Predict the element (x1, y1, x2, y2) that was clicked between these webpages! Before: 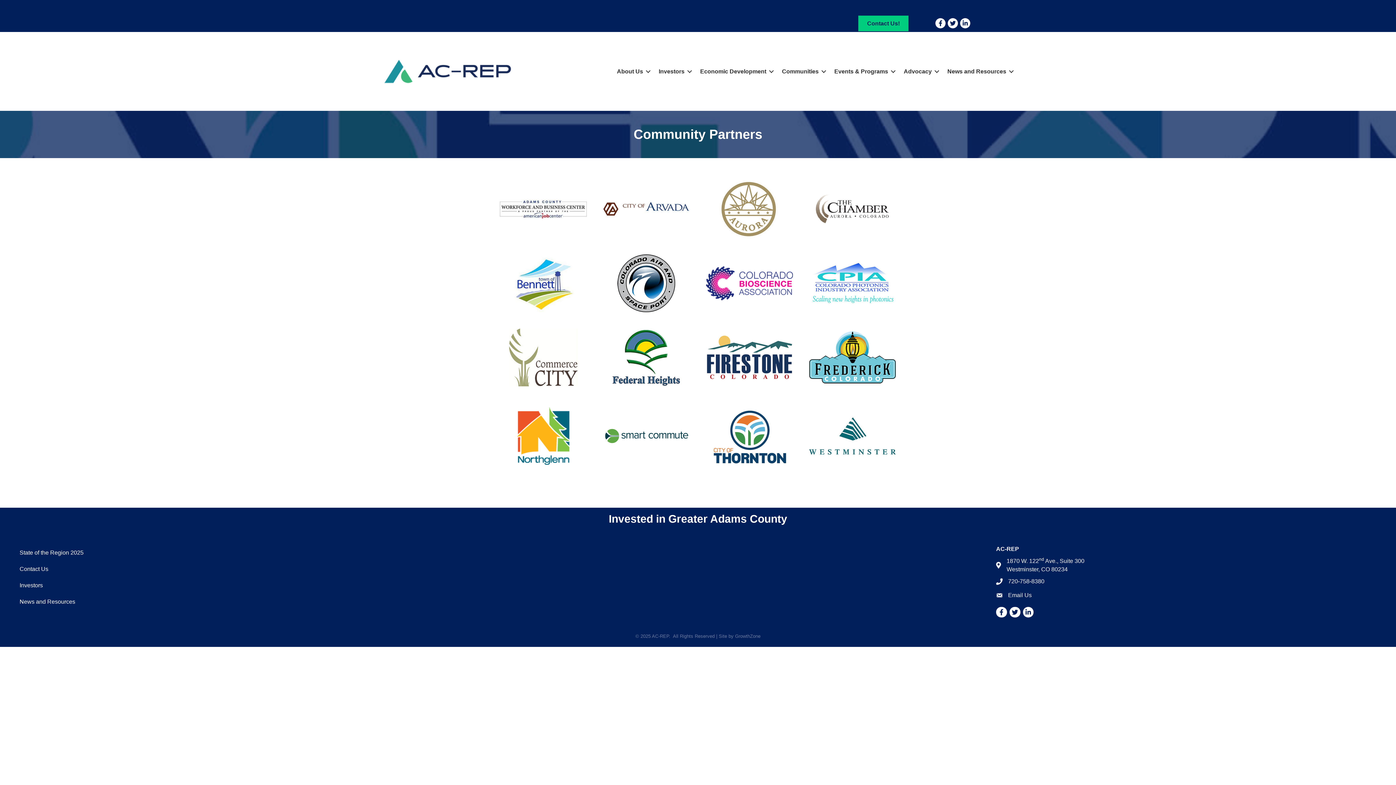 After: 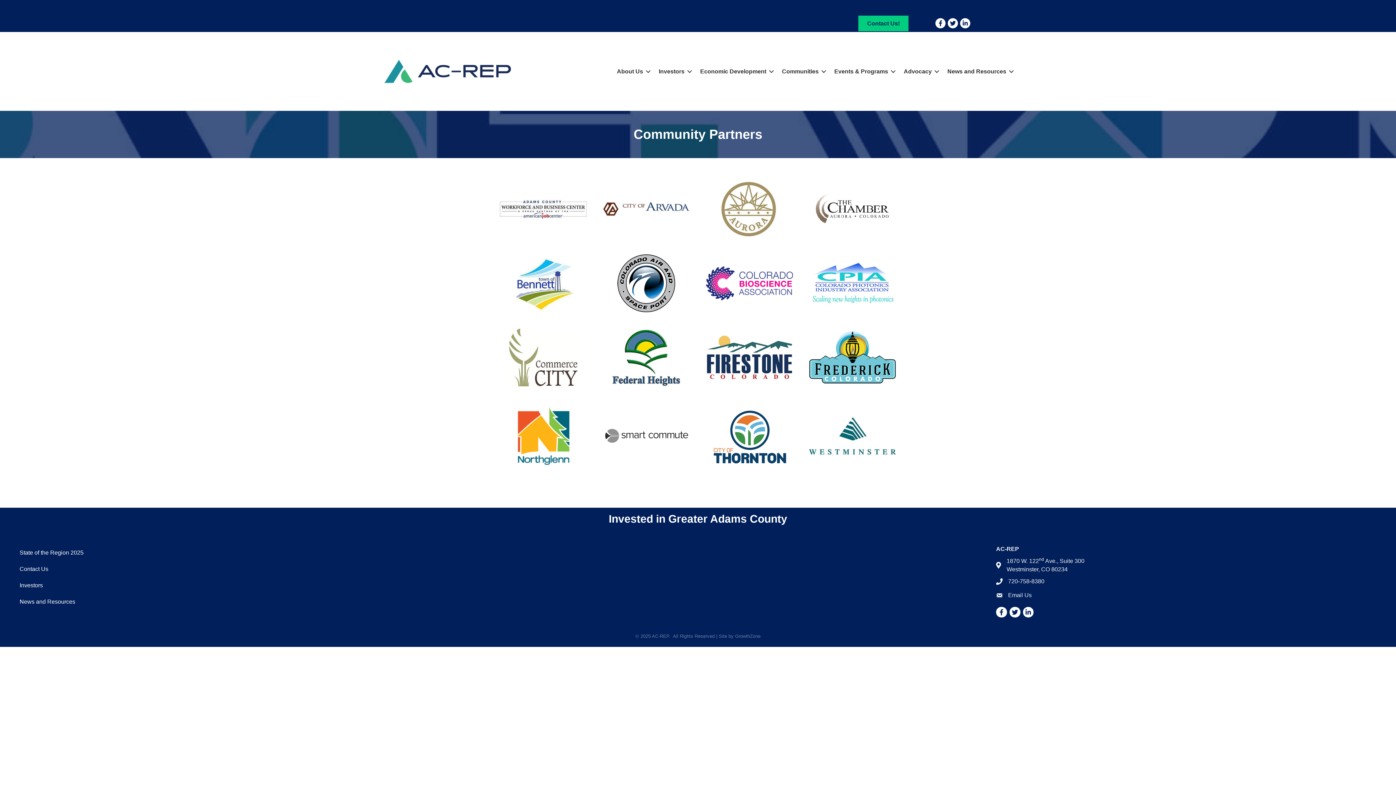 Action: bbox: (603, 427, 689, 444)